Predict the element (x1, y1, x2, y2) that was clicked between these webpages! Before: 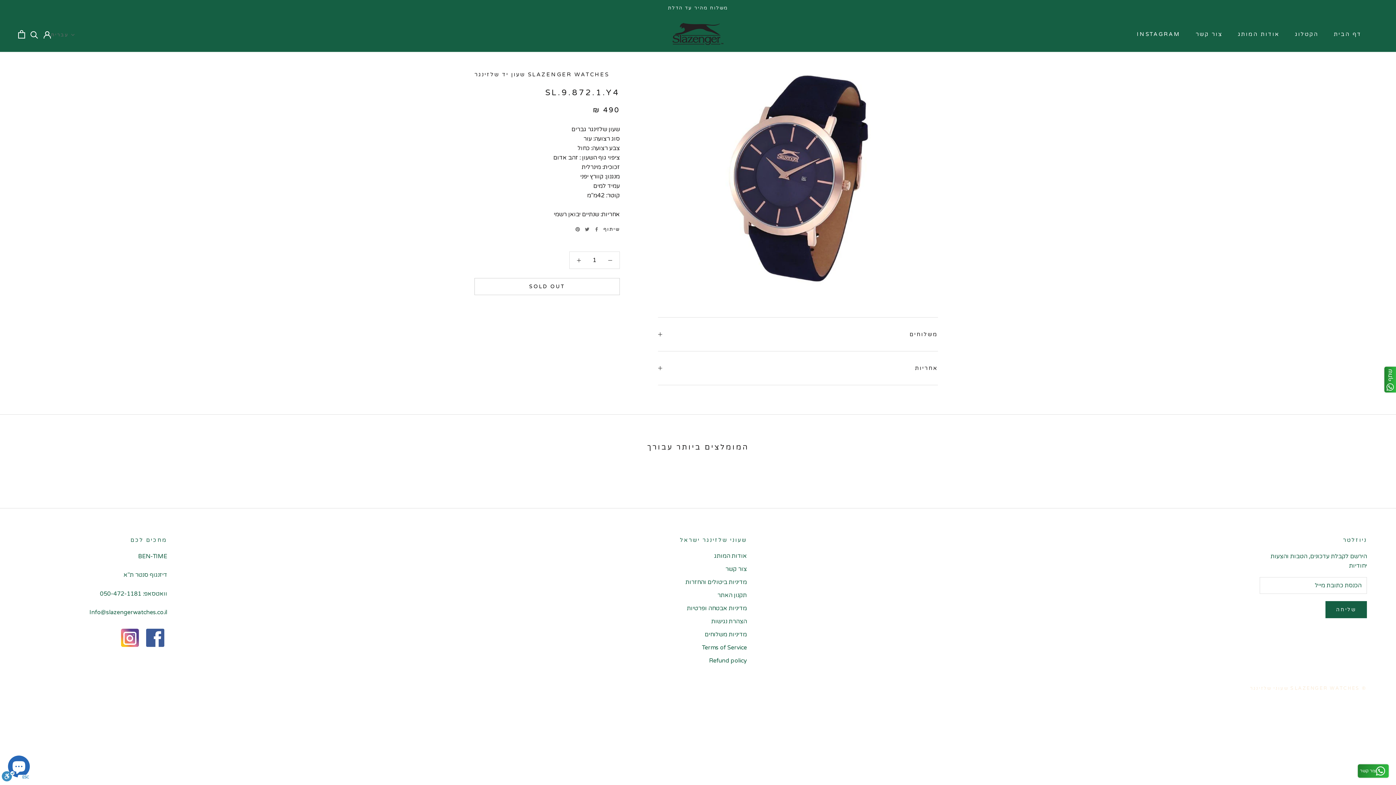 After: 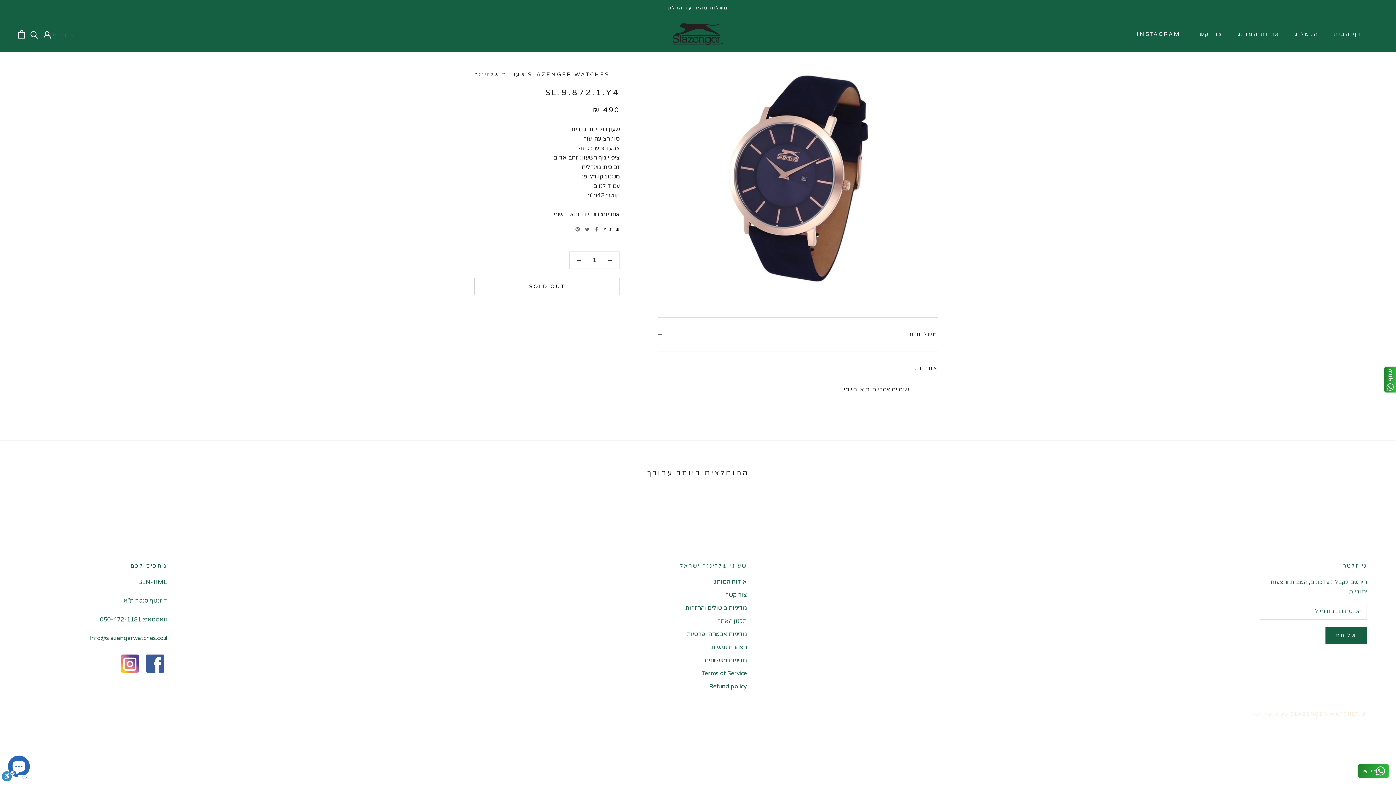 Action: label: אחריות bbox: (658, 351, 938, 385)